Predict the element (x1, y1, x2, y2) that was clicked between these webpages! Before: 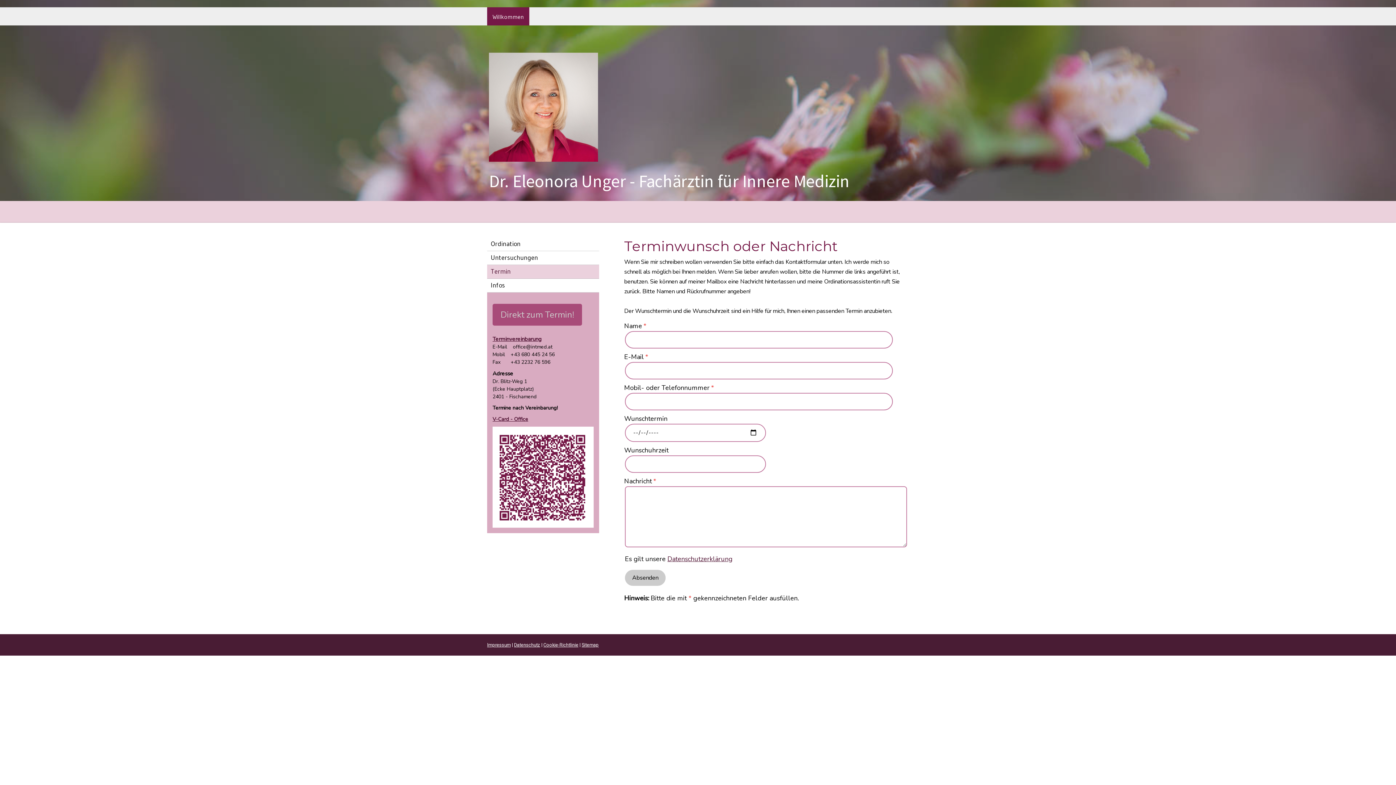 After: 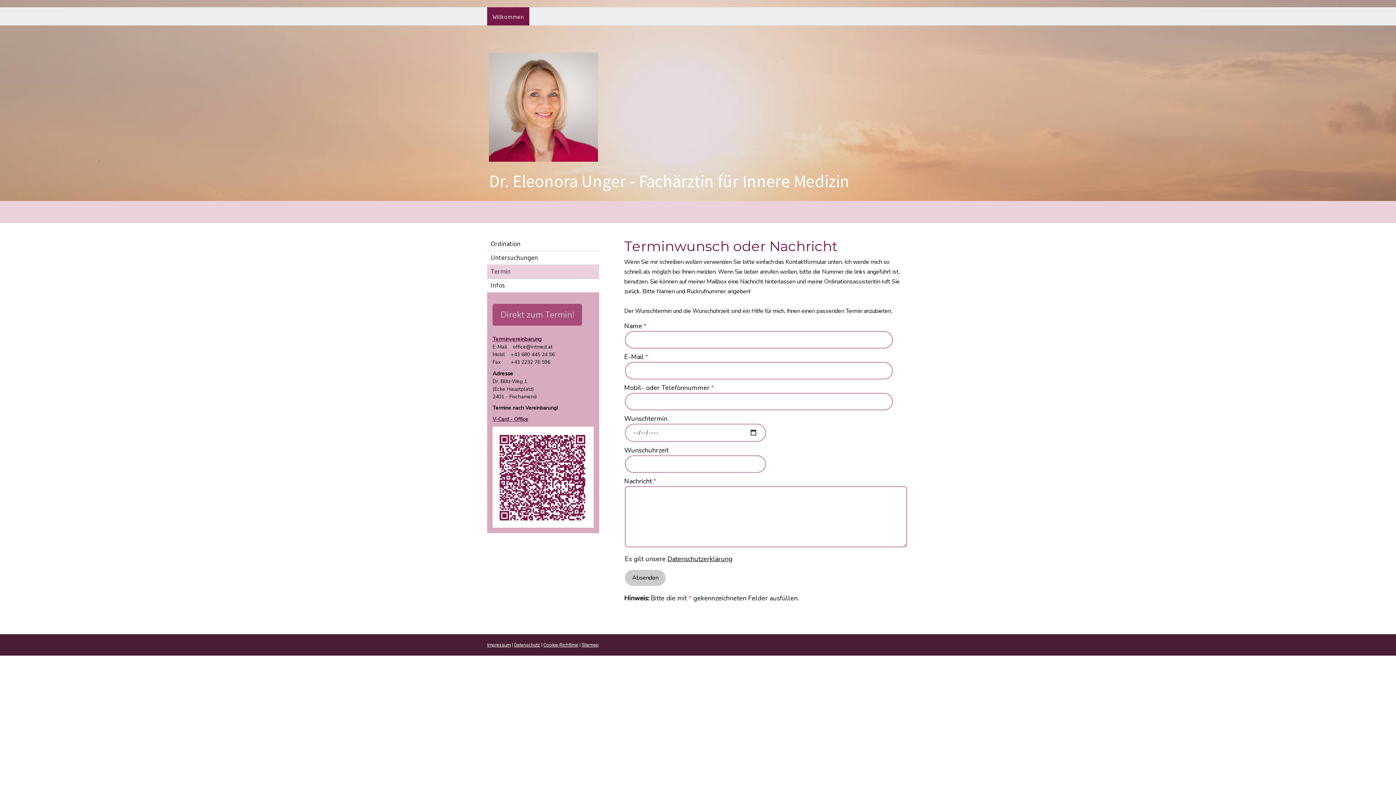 Action: bbox: (667, 554, 732, 563) label: Datenschutzerklärung